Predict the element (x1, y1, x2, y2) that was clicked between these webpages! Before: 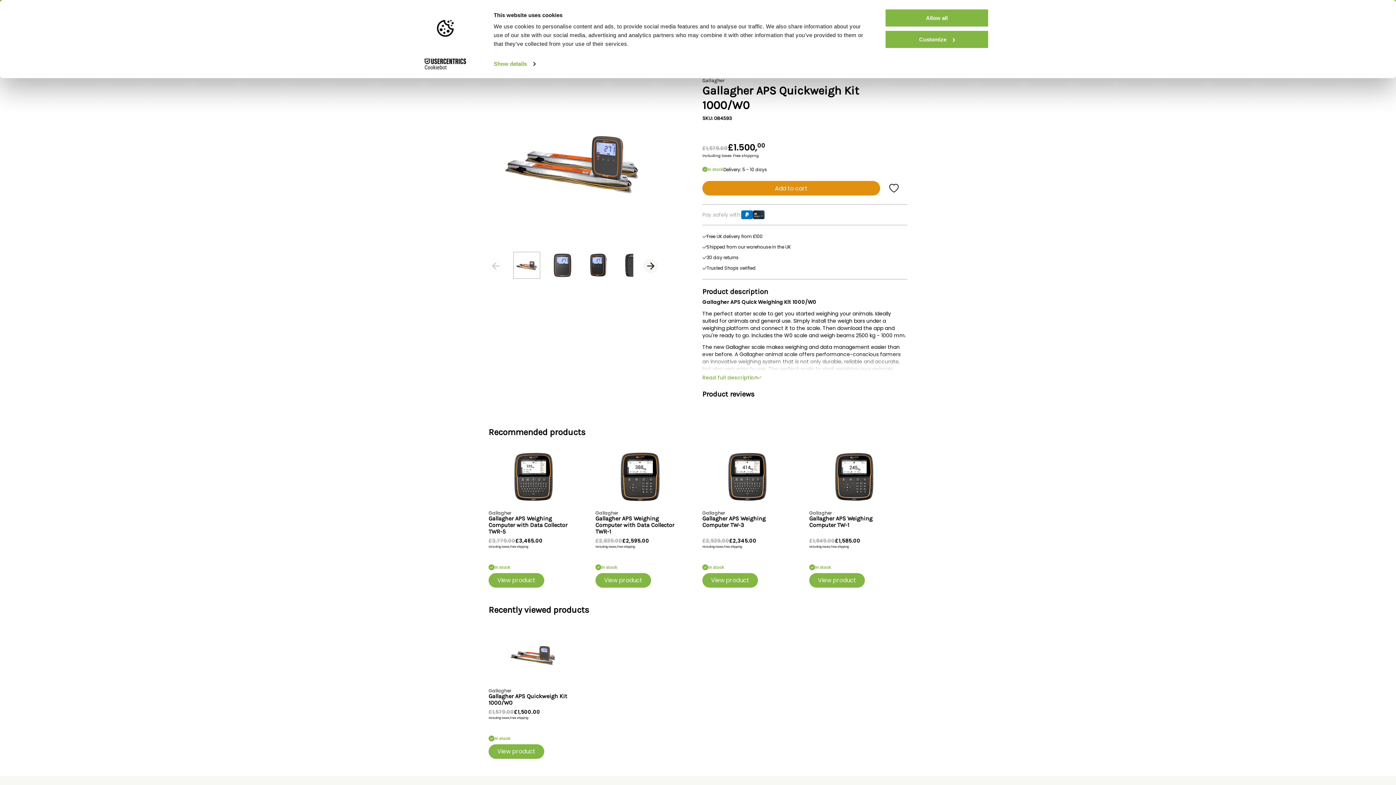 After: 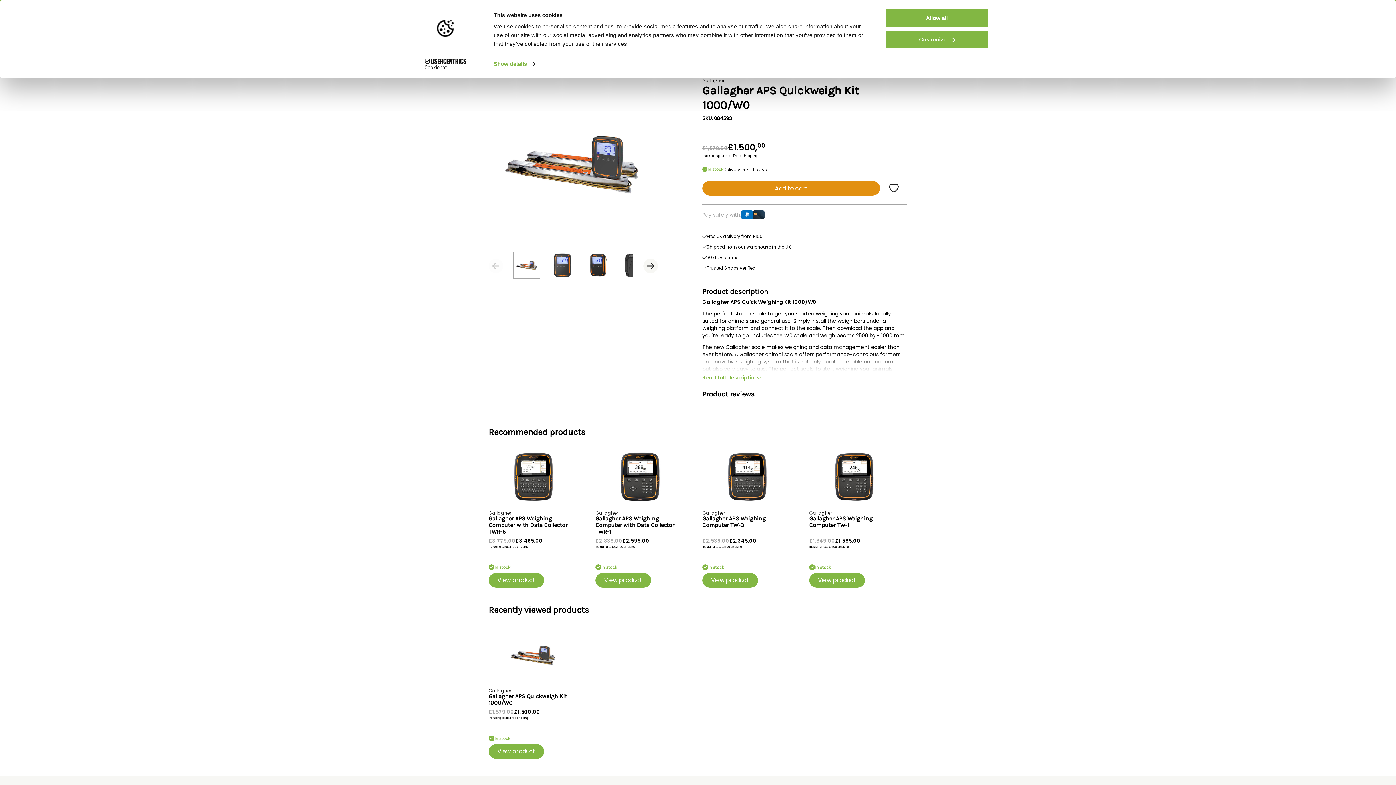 Action: bbox: (413, 58, 477, 69) label: Cookiebot - opens in a new window